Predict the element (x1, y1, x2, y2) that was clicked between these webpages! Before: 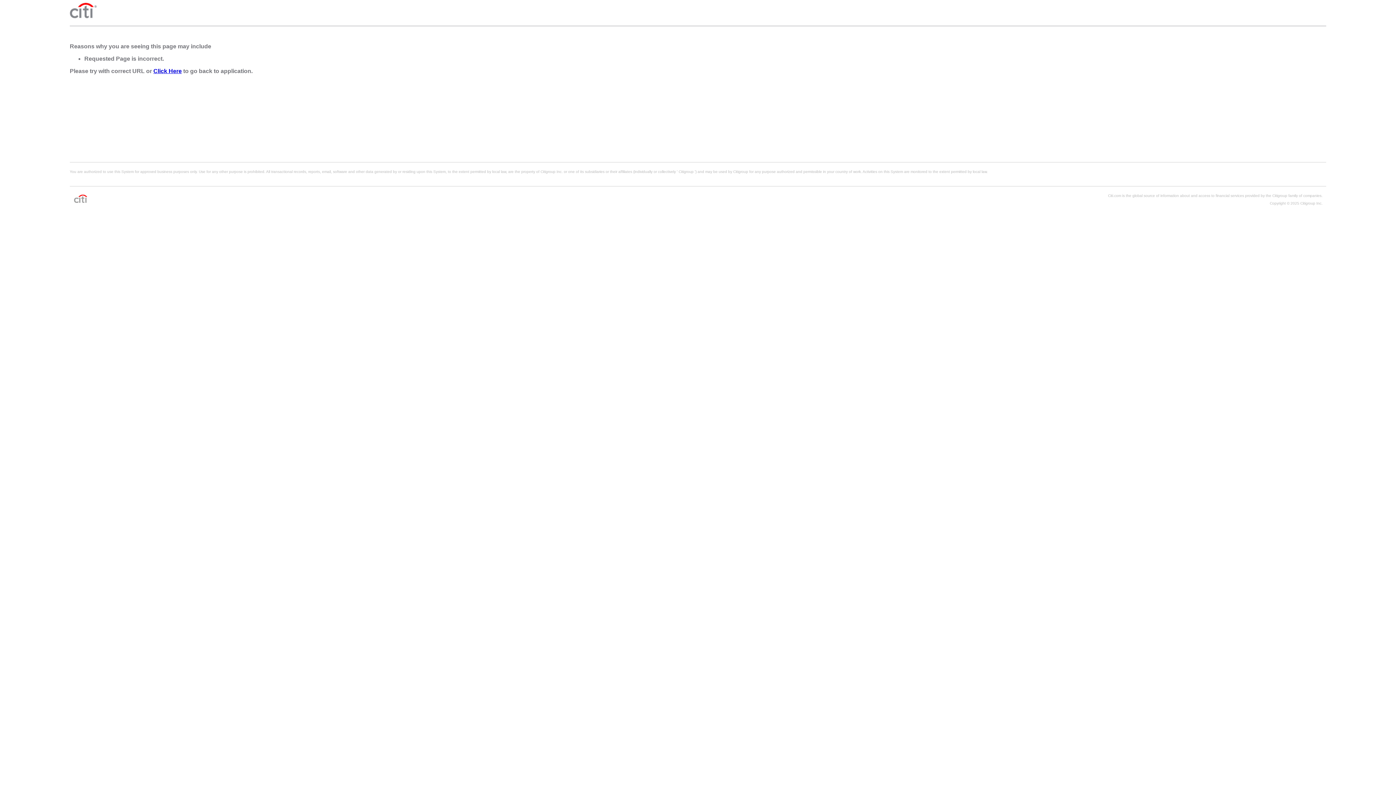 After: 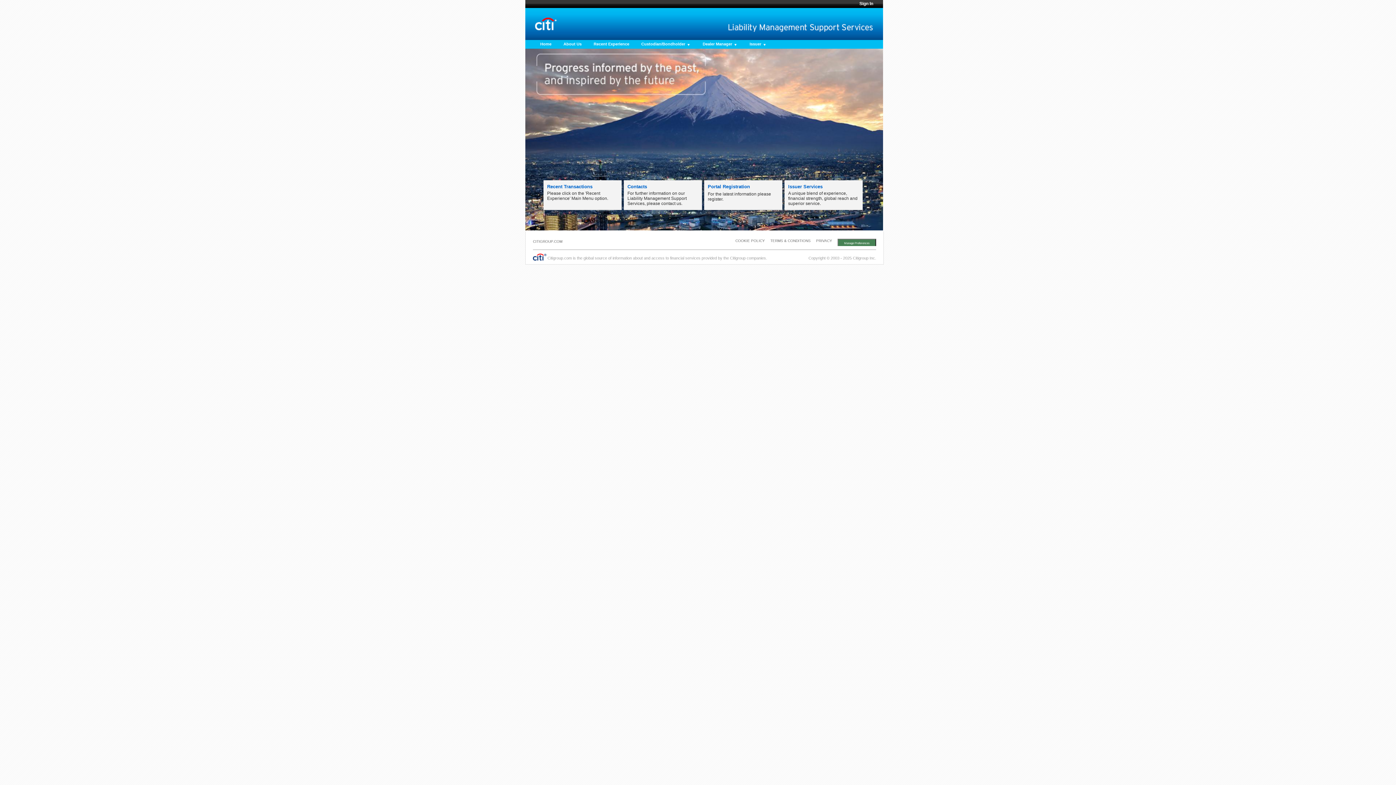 Action: bbox: (153, 68, 181, 74) label: Click Here